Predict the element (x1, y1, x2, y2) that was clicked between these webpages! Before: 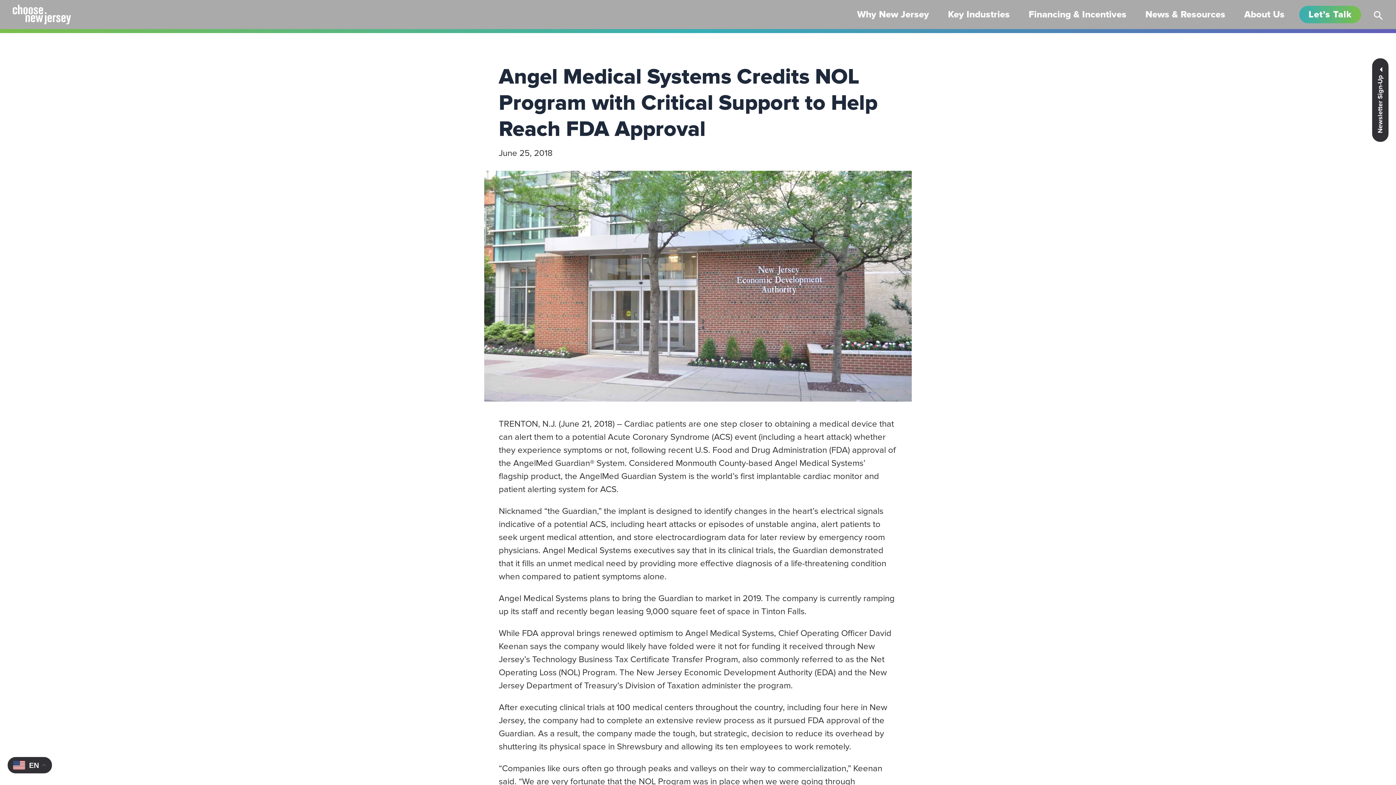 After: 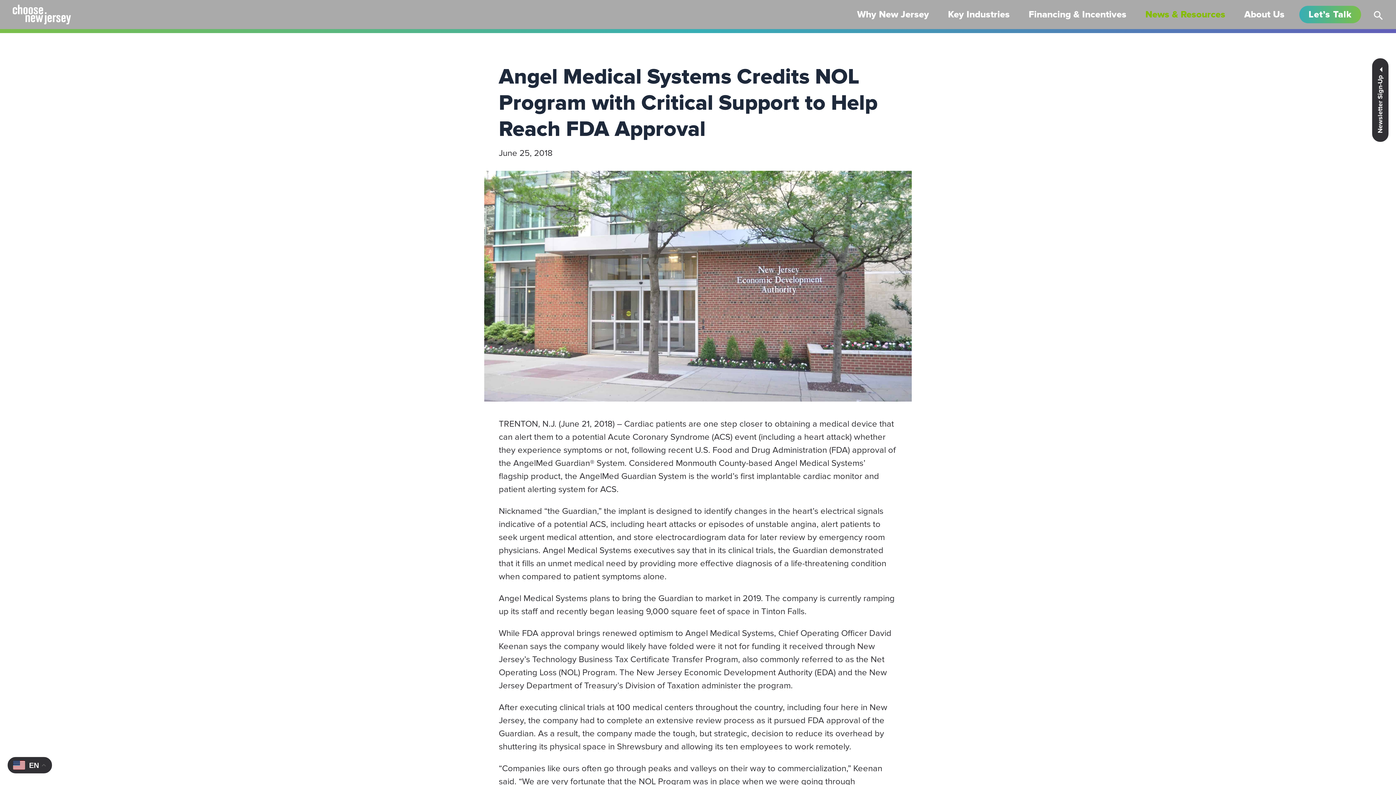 Action: label: News & Resources bbox: (1136, 5, 1235, 23)